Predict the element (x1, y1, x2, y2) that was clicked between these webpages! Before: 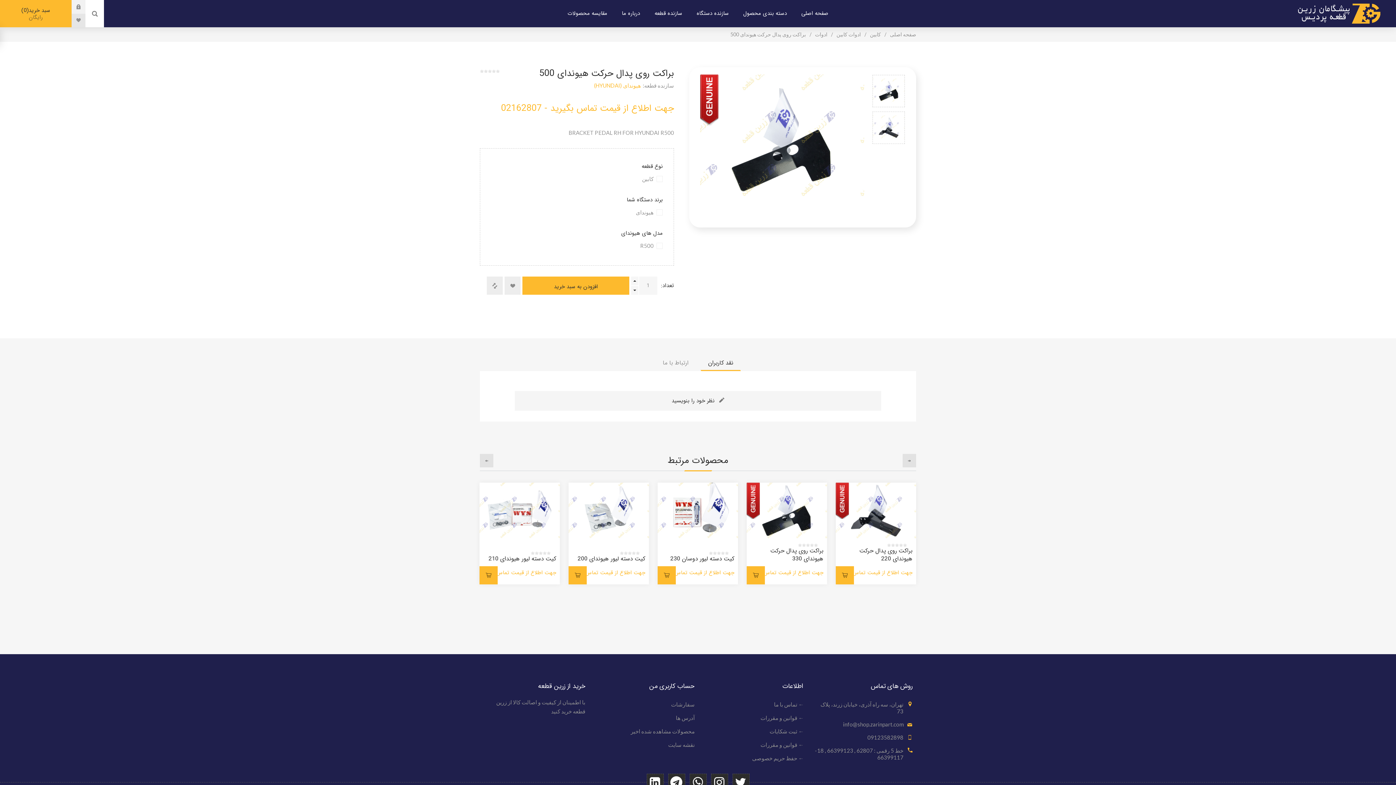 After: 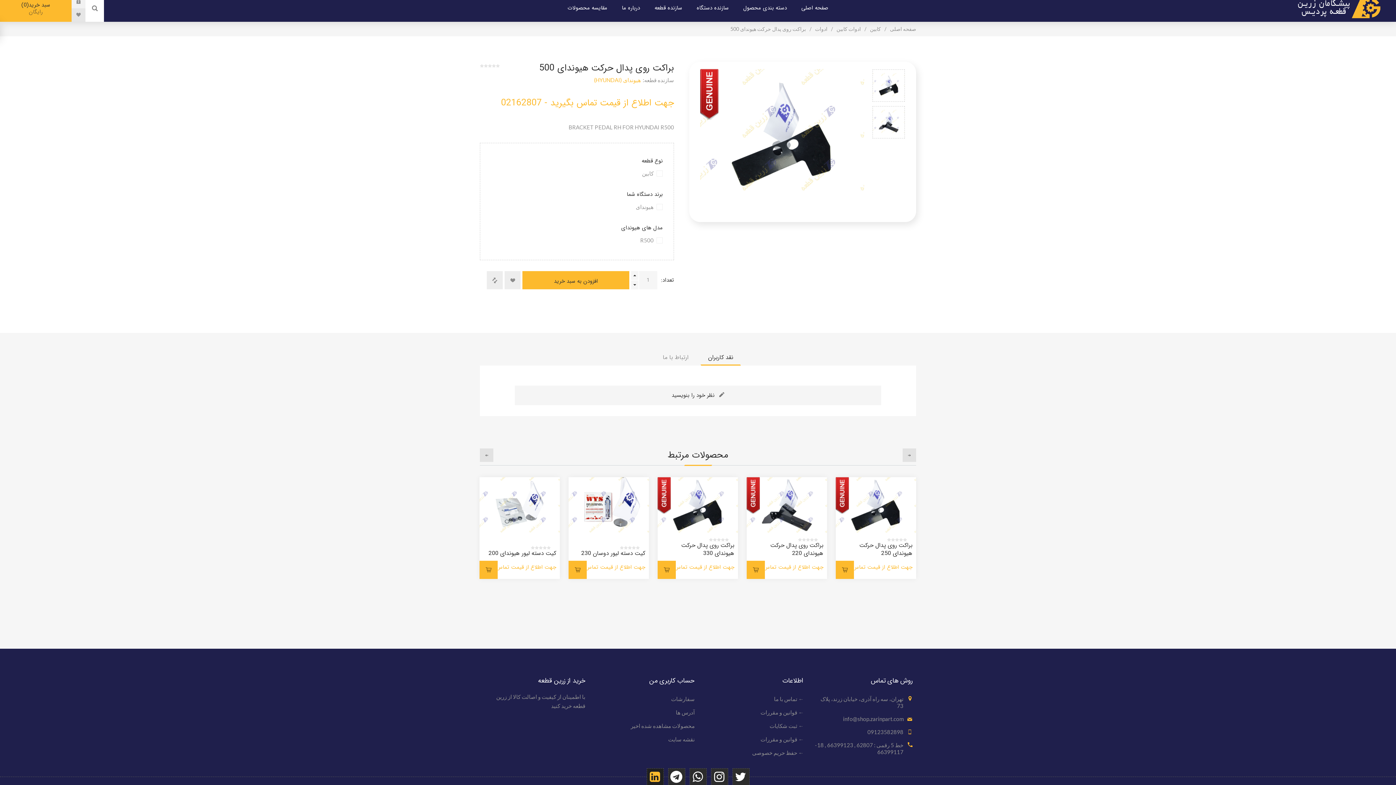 Action: bbox: (646, 774, 663, 791)